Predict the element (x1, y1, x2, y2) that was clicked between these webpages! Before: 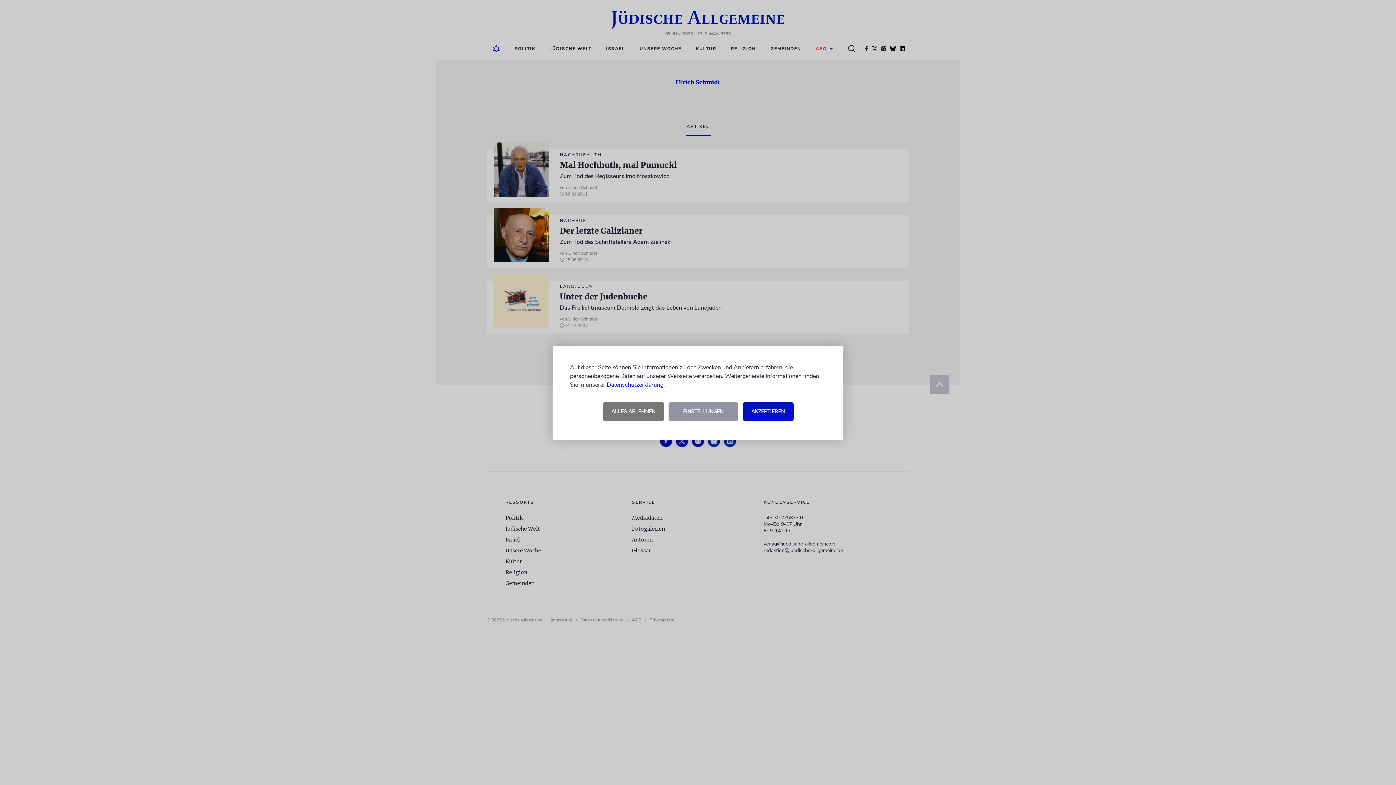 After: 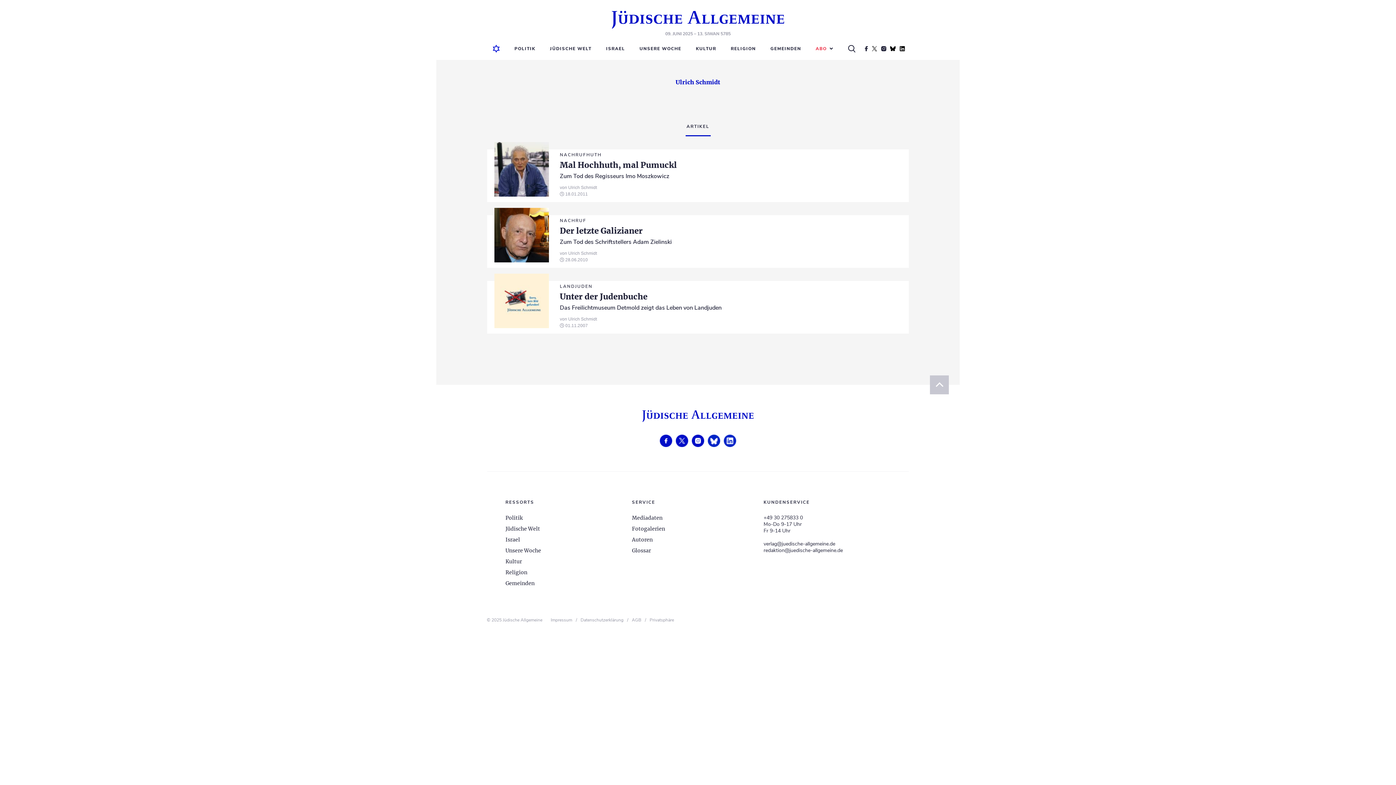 Action: label: AKZEPTIEREN bbox: (742, 402, 793, 420)